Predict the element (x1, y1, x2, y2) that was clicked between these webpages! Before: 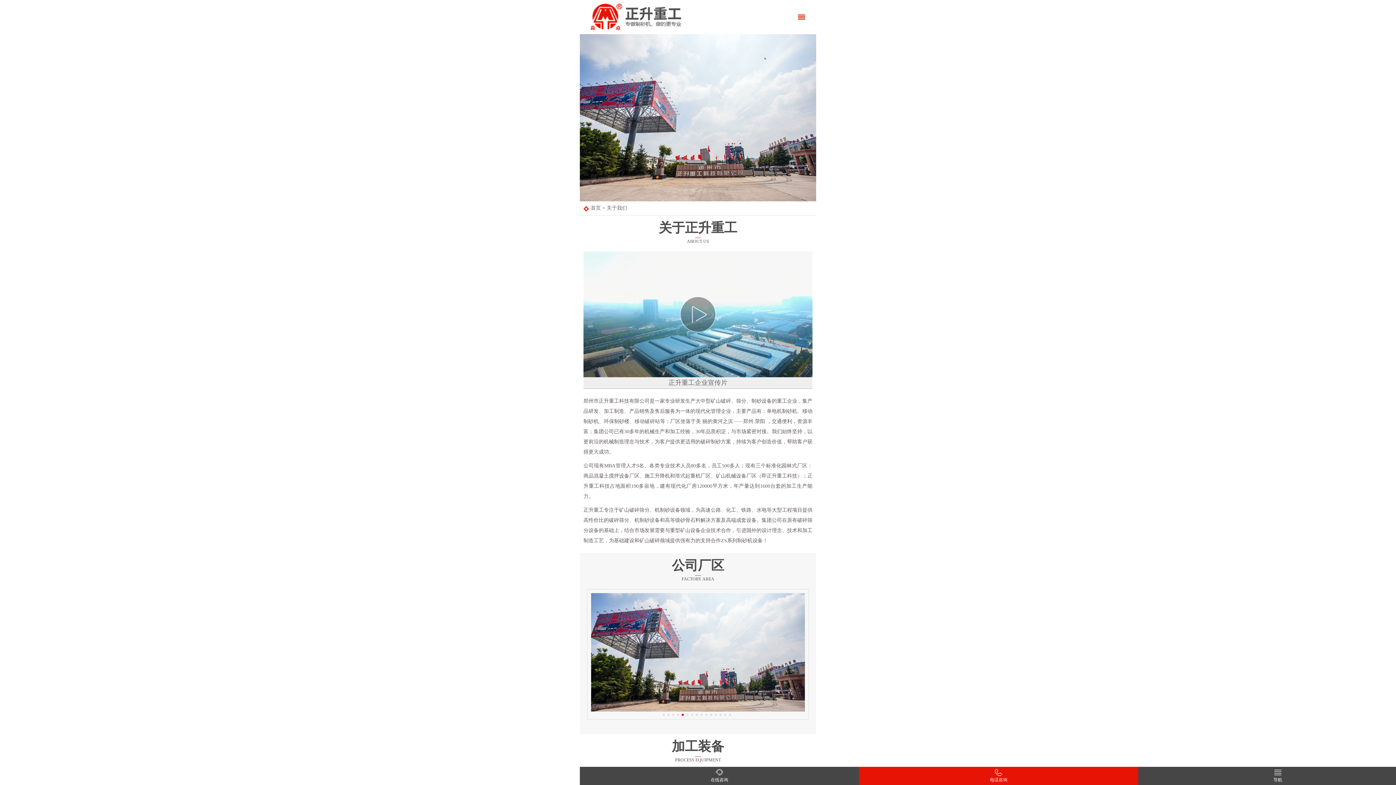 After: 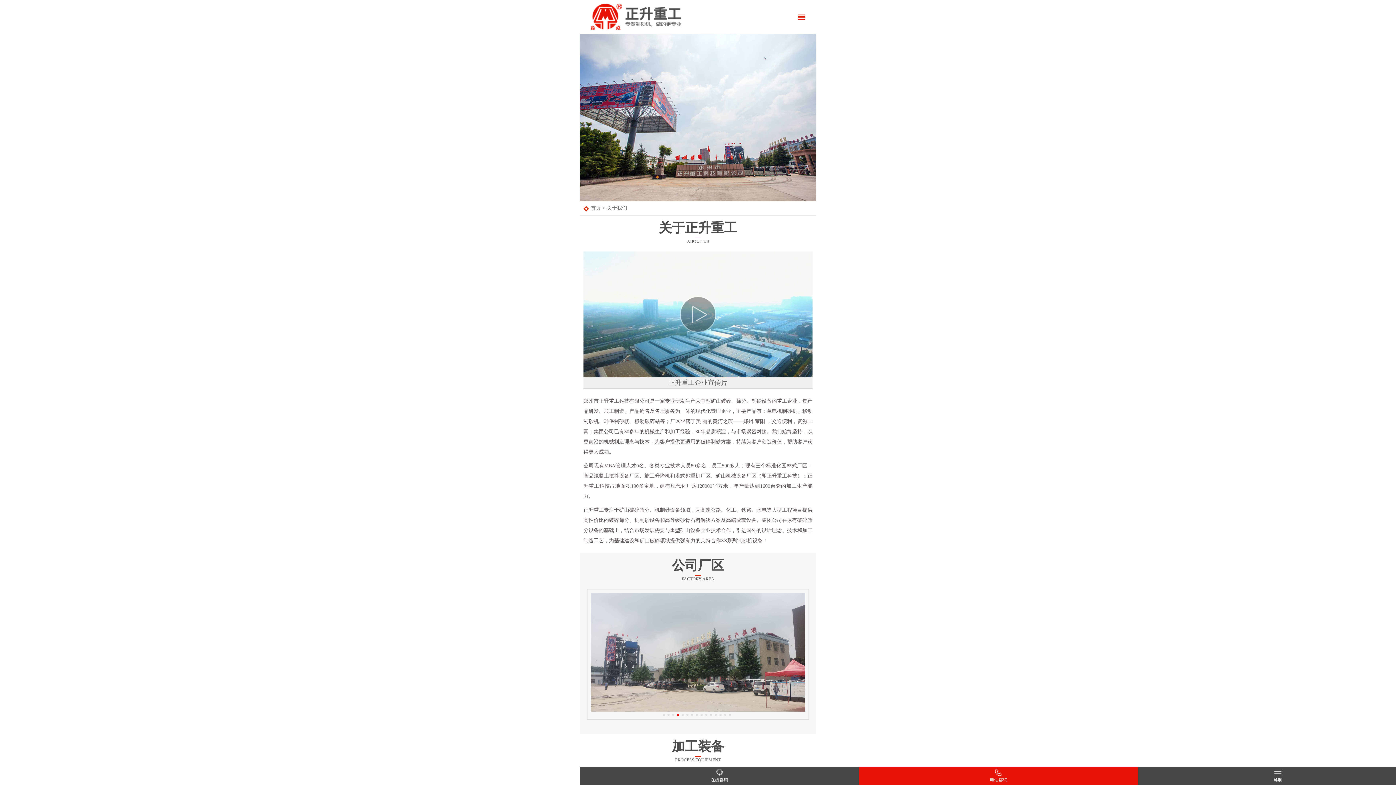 Action: label: 关于我们 bbox: (606, 205, 627, 210)